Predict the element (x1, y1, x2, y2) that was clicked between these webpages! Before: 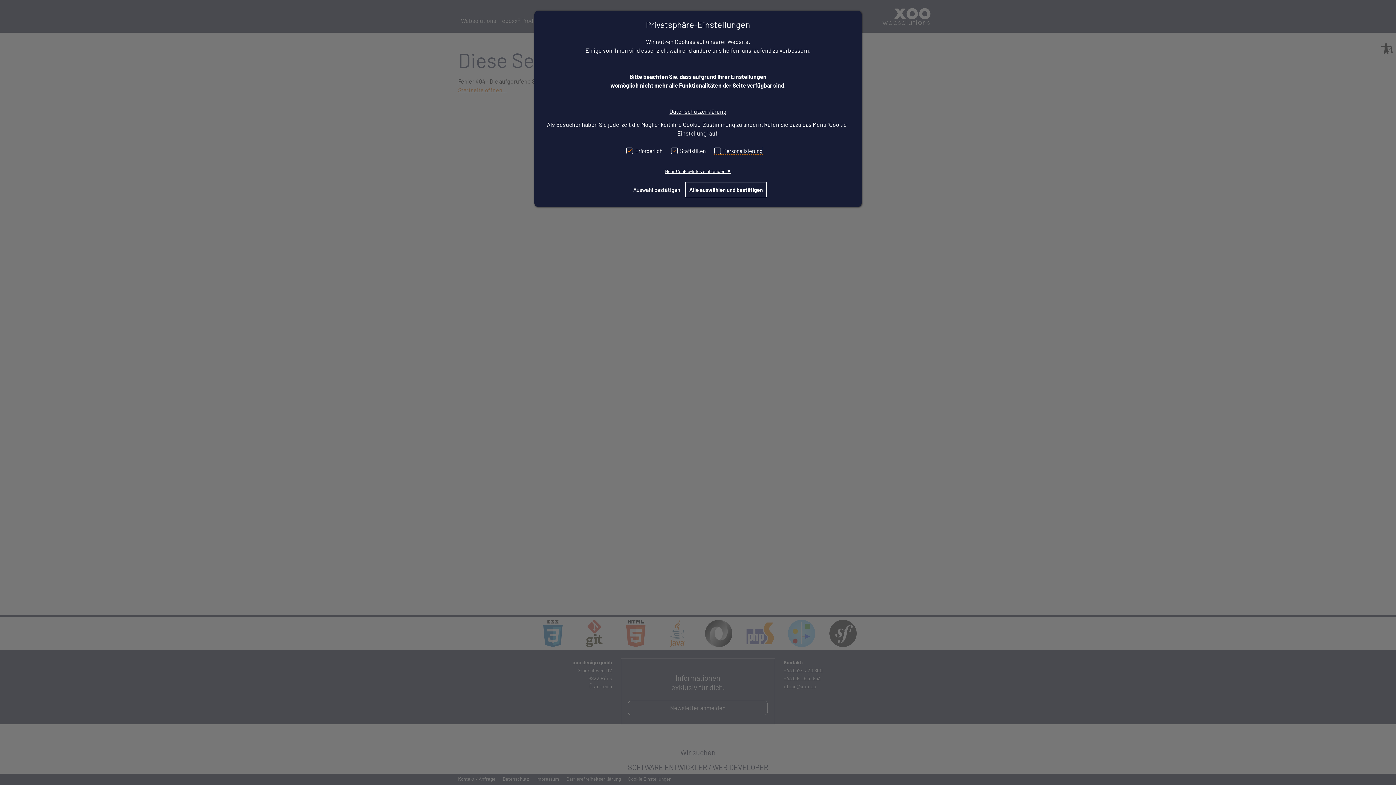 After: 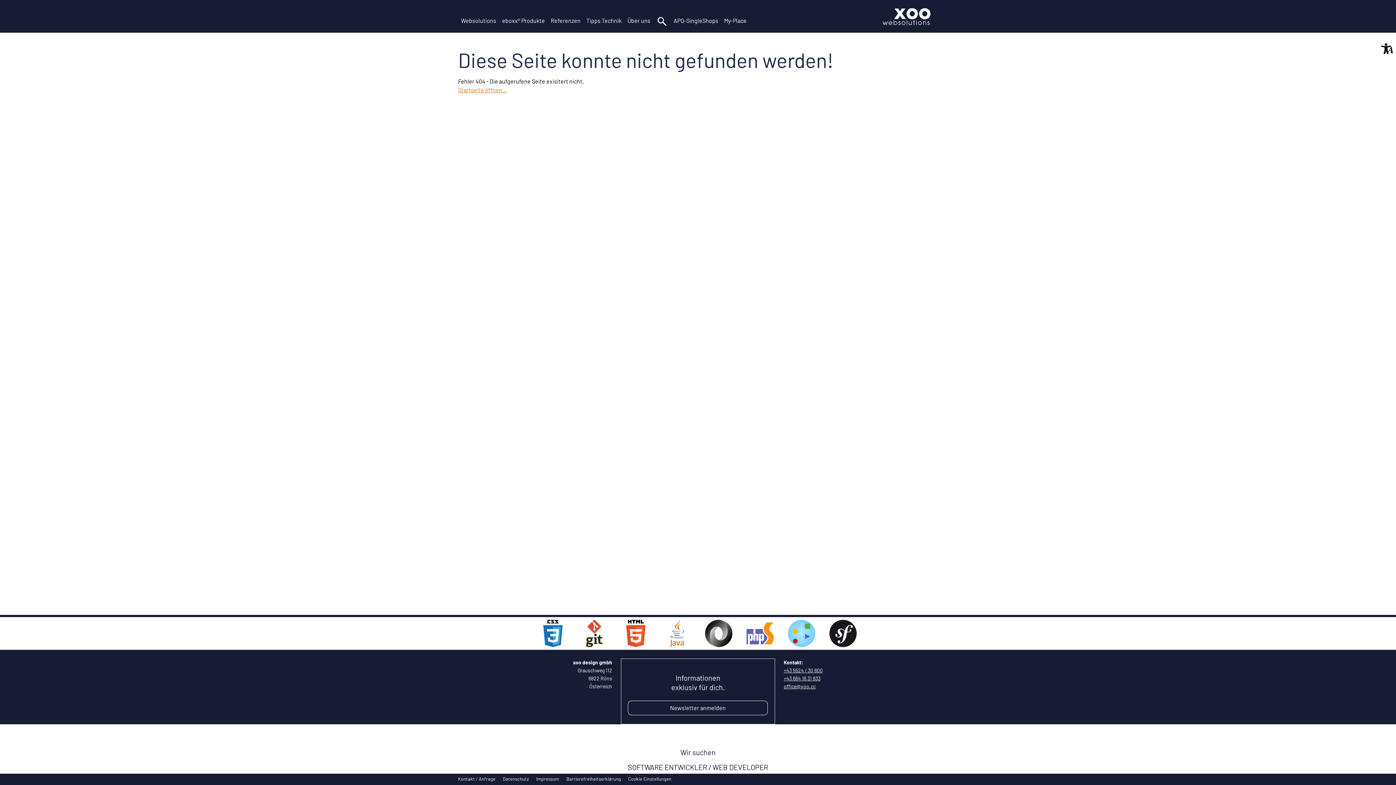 Action: label: Auswahl bestätigen bbox: (629, 182, 684, 197)